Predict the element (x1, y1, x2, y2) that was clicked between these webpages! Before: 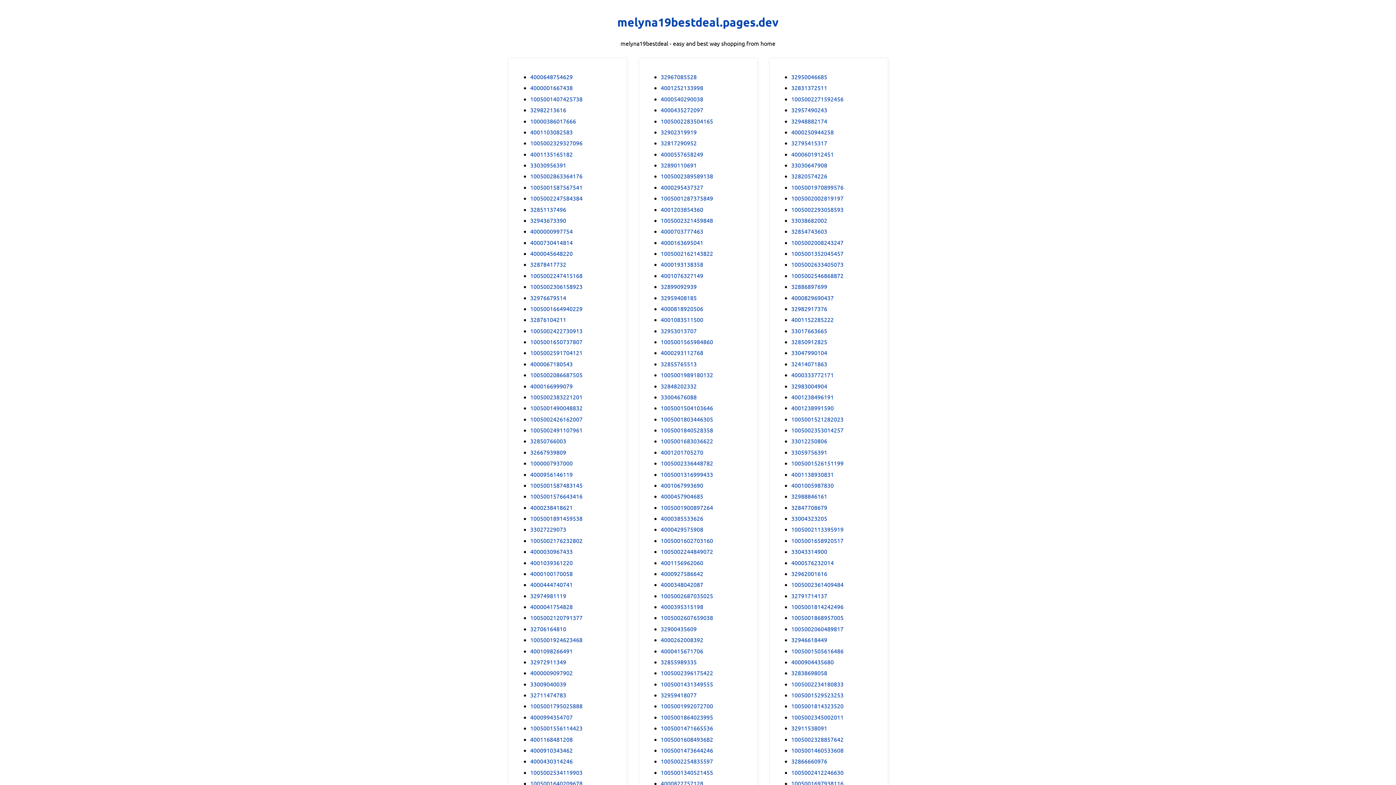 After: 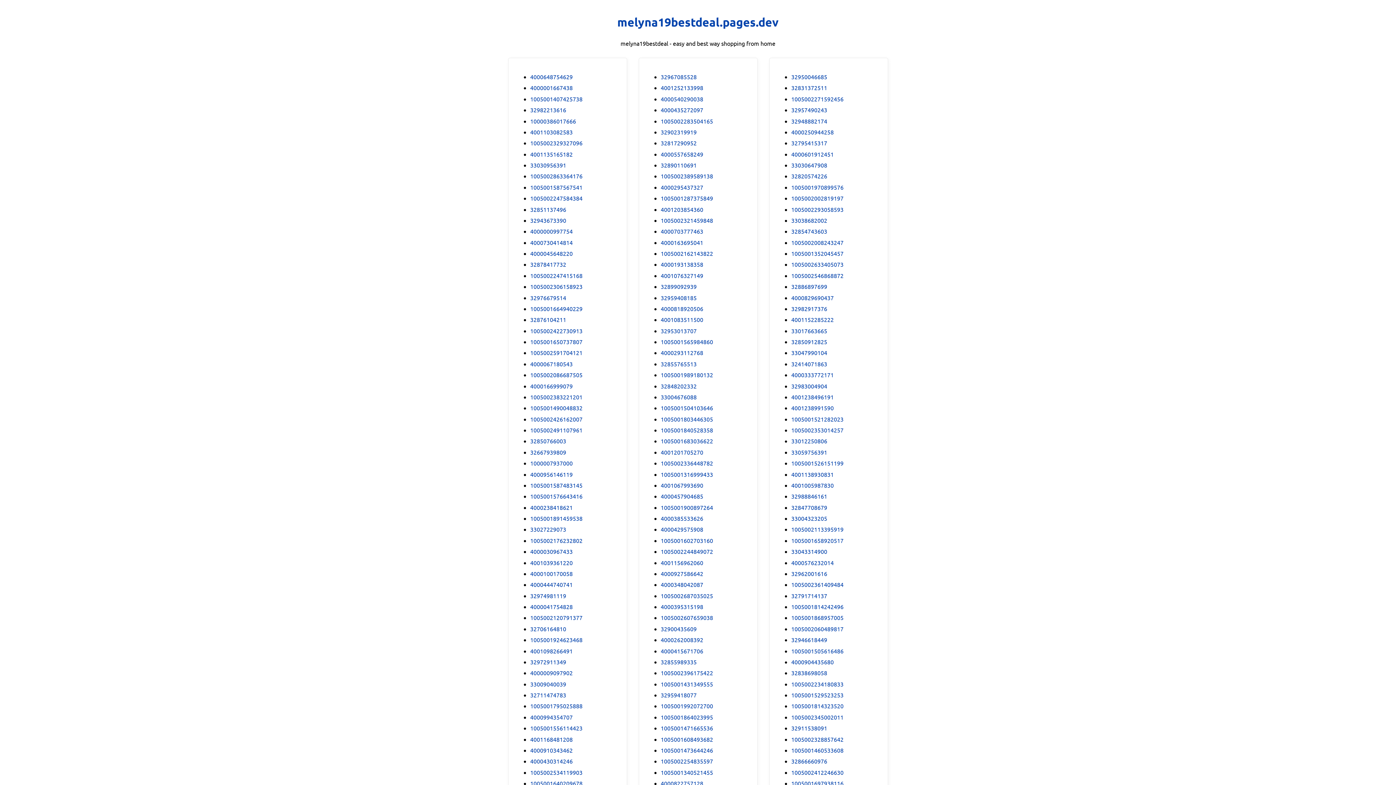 Action: bbox: (530, 447, 566, 456) label: 32667939809